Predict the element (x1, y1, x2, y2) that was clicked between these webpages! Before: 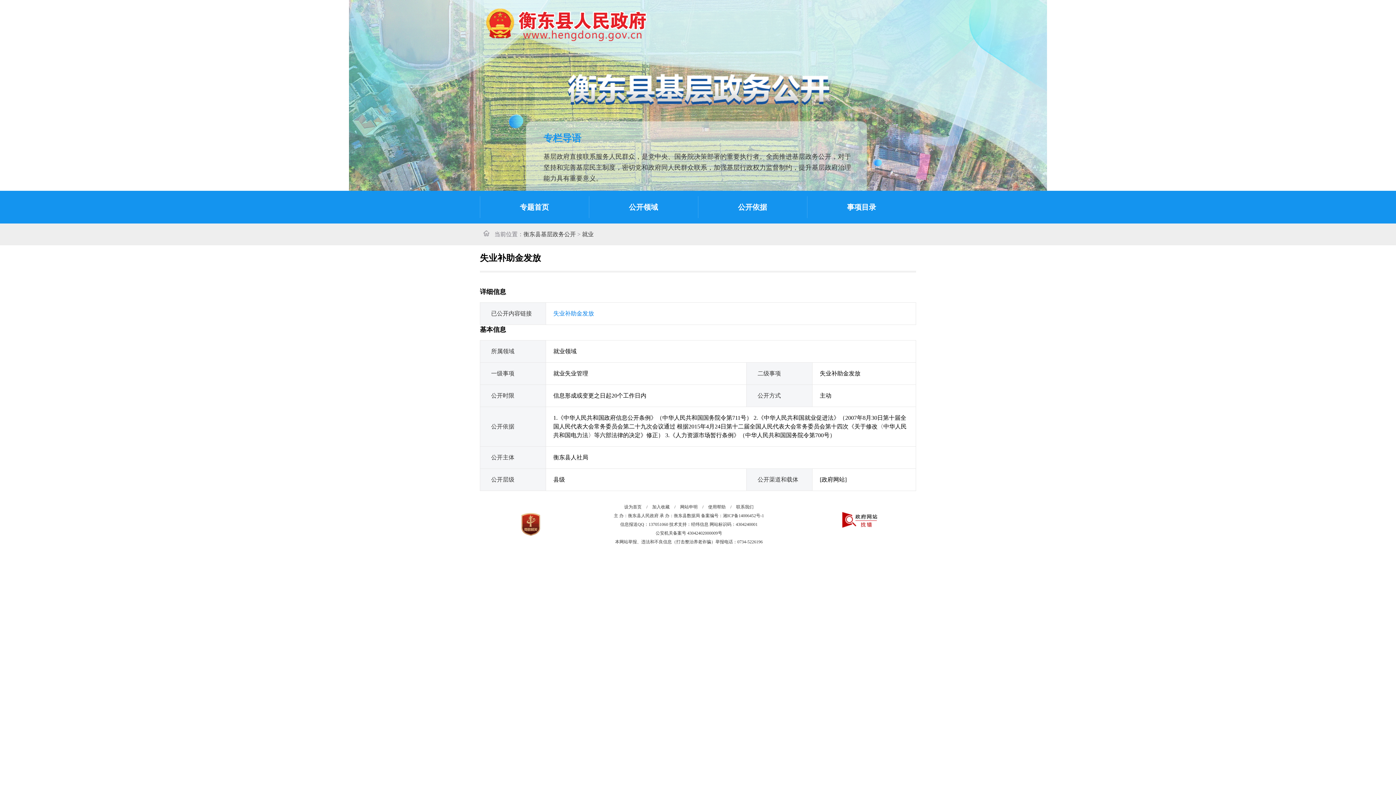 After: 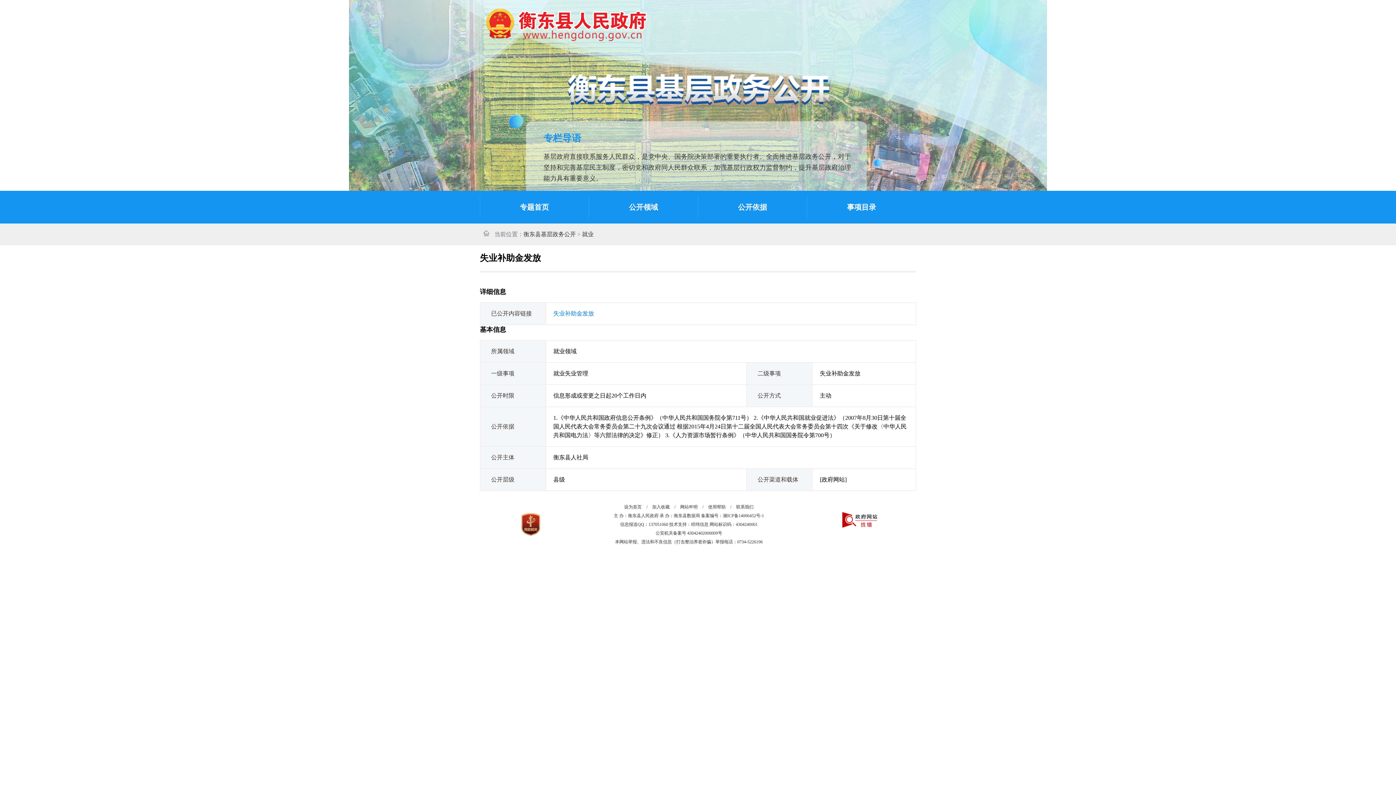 Action: label: 使用帮助 bbox: (708, 504, 725, 509)